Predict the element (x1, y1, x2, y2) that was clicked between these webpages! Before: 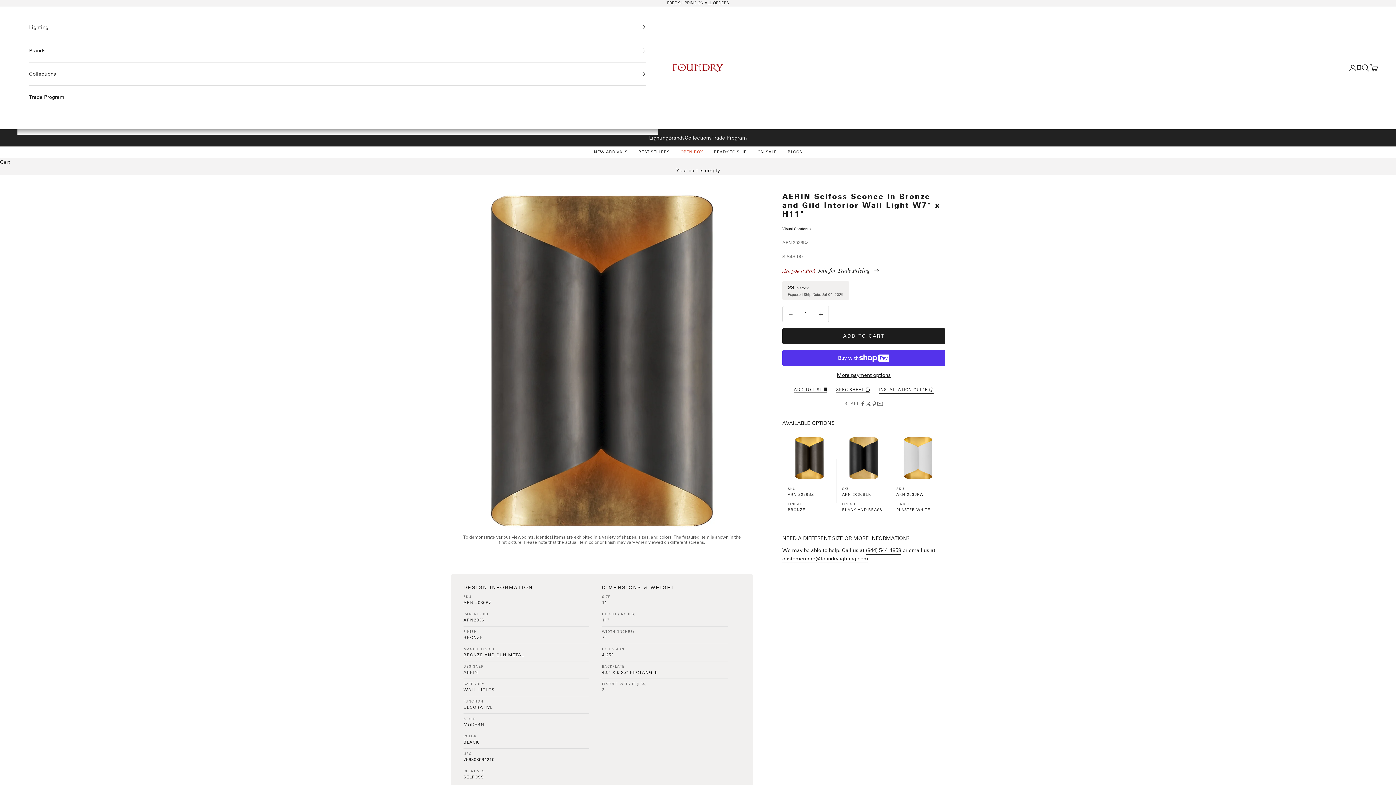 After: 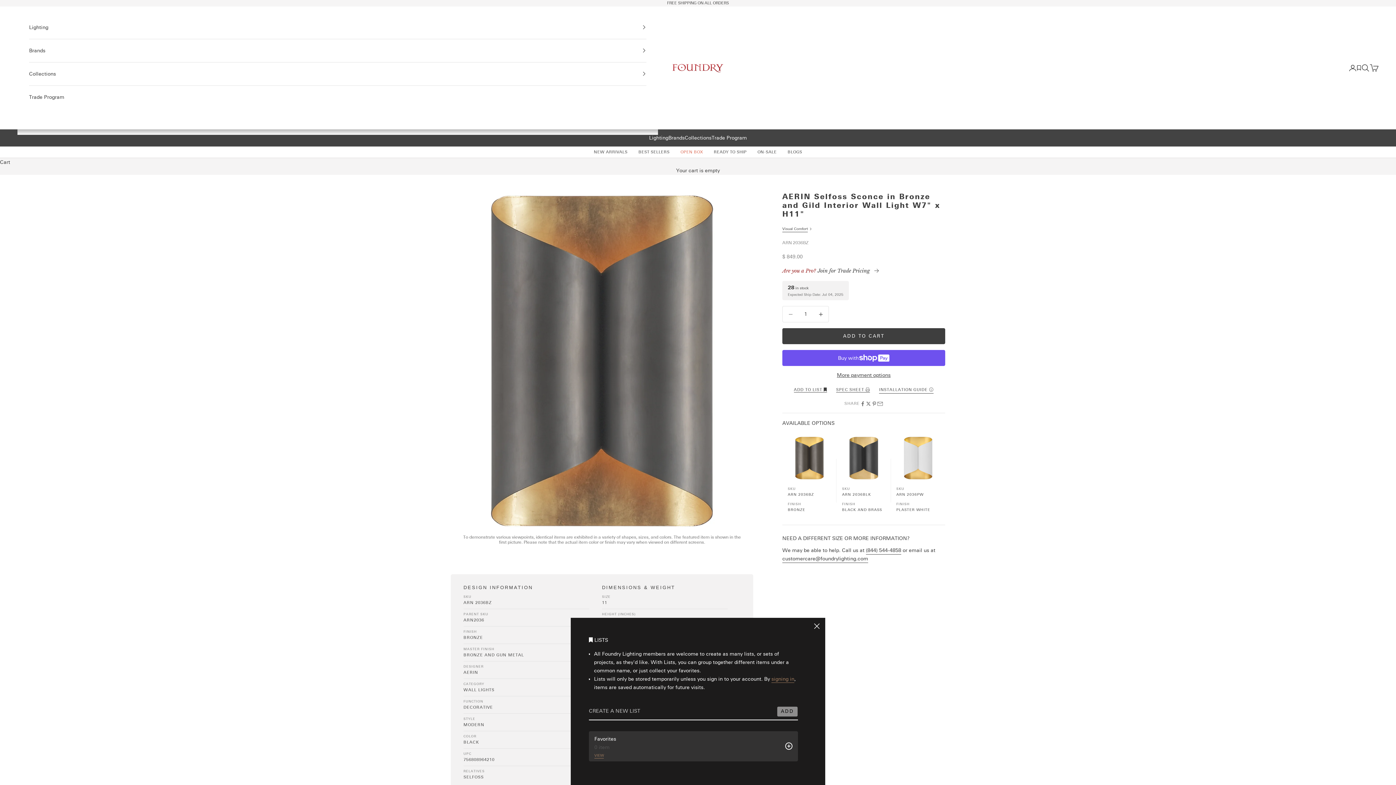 Action: label: List bbox: (1357, 63, 1361, 72)